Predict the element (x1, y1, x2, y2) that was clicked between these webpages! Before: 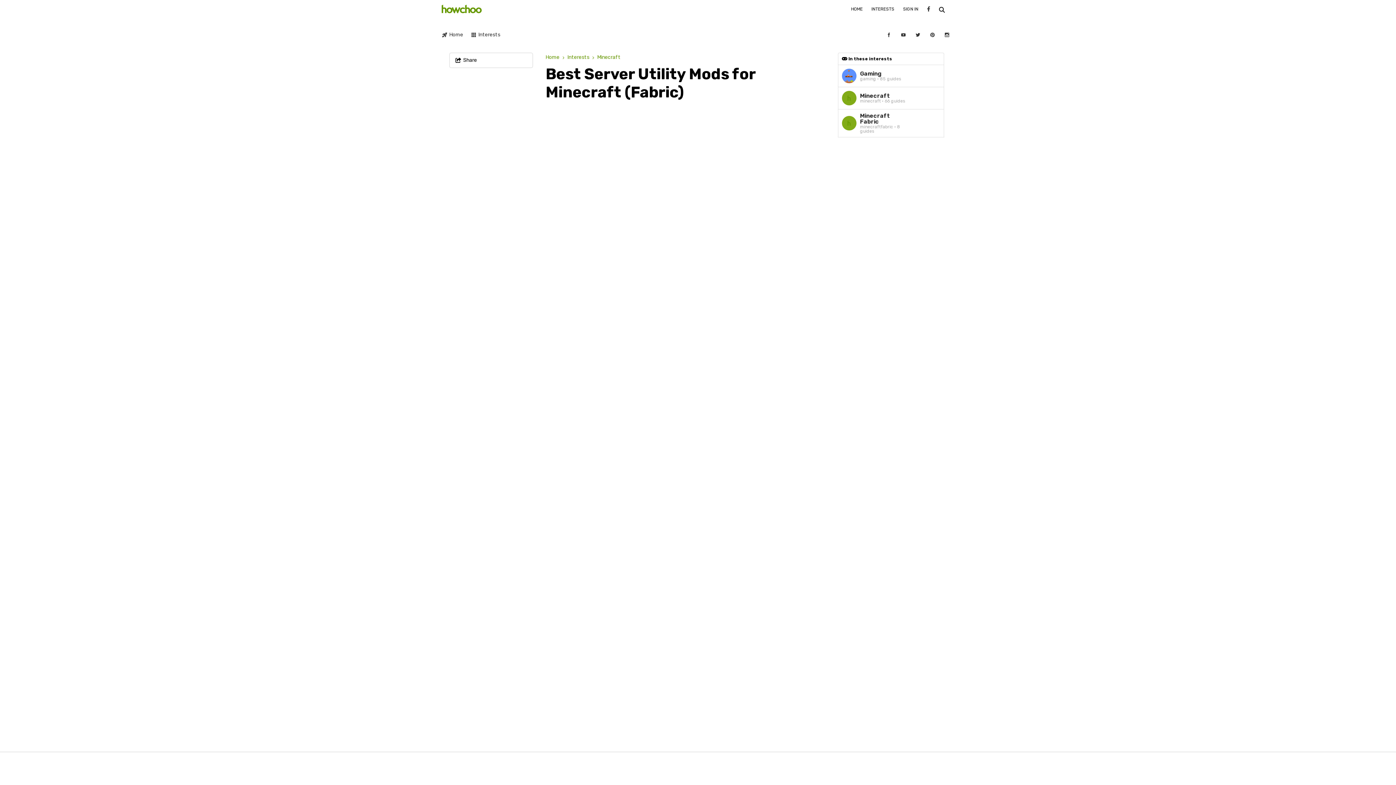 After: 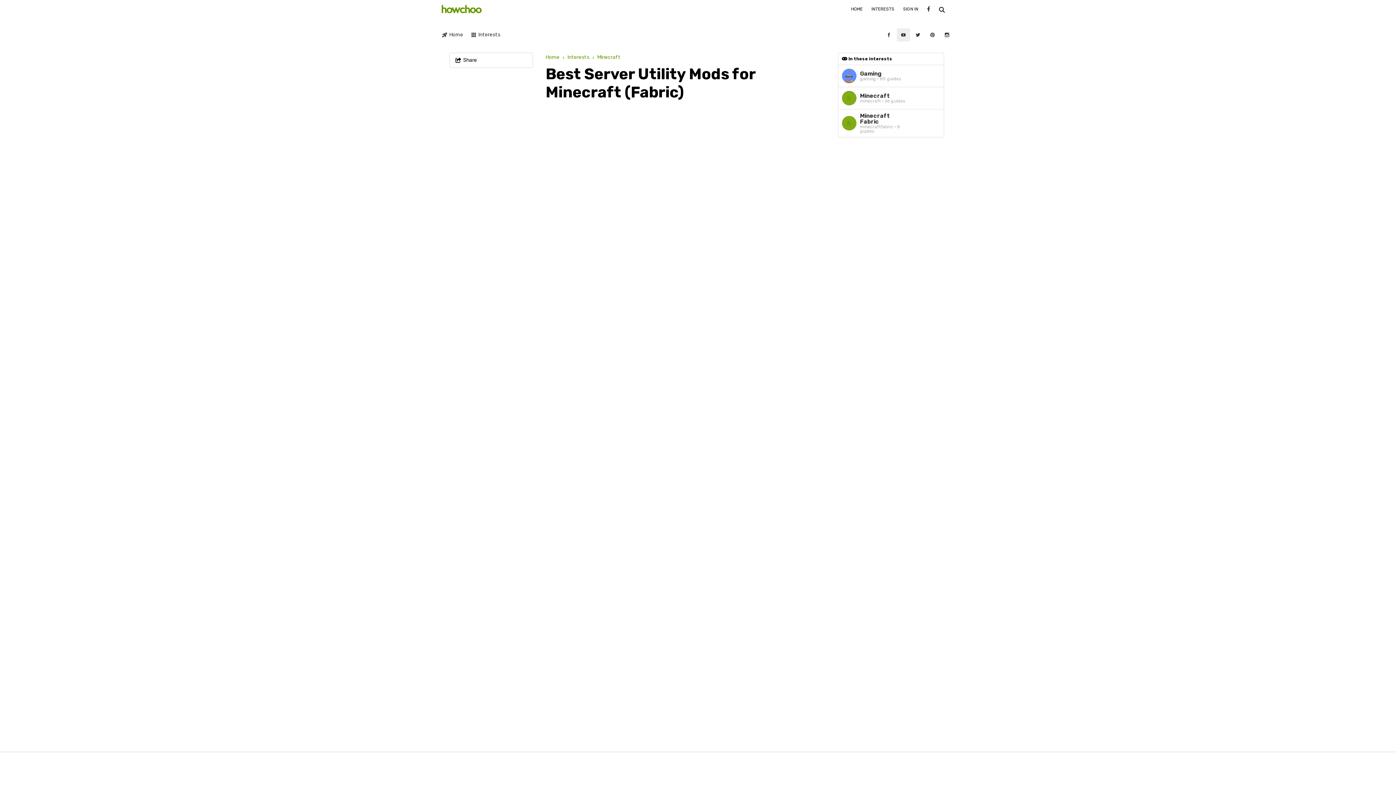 Action: bbox: (897, 28, 910, 41)